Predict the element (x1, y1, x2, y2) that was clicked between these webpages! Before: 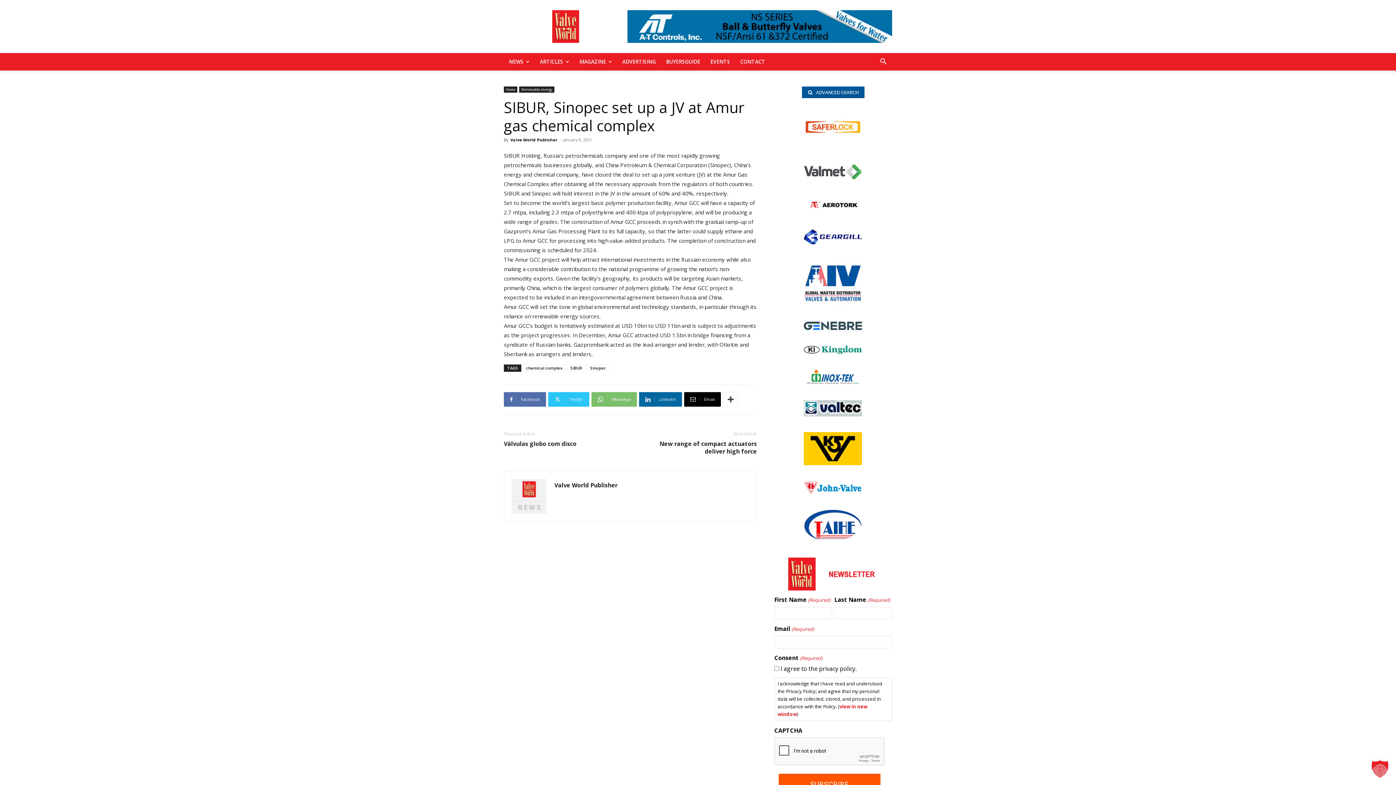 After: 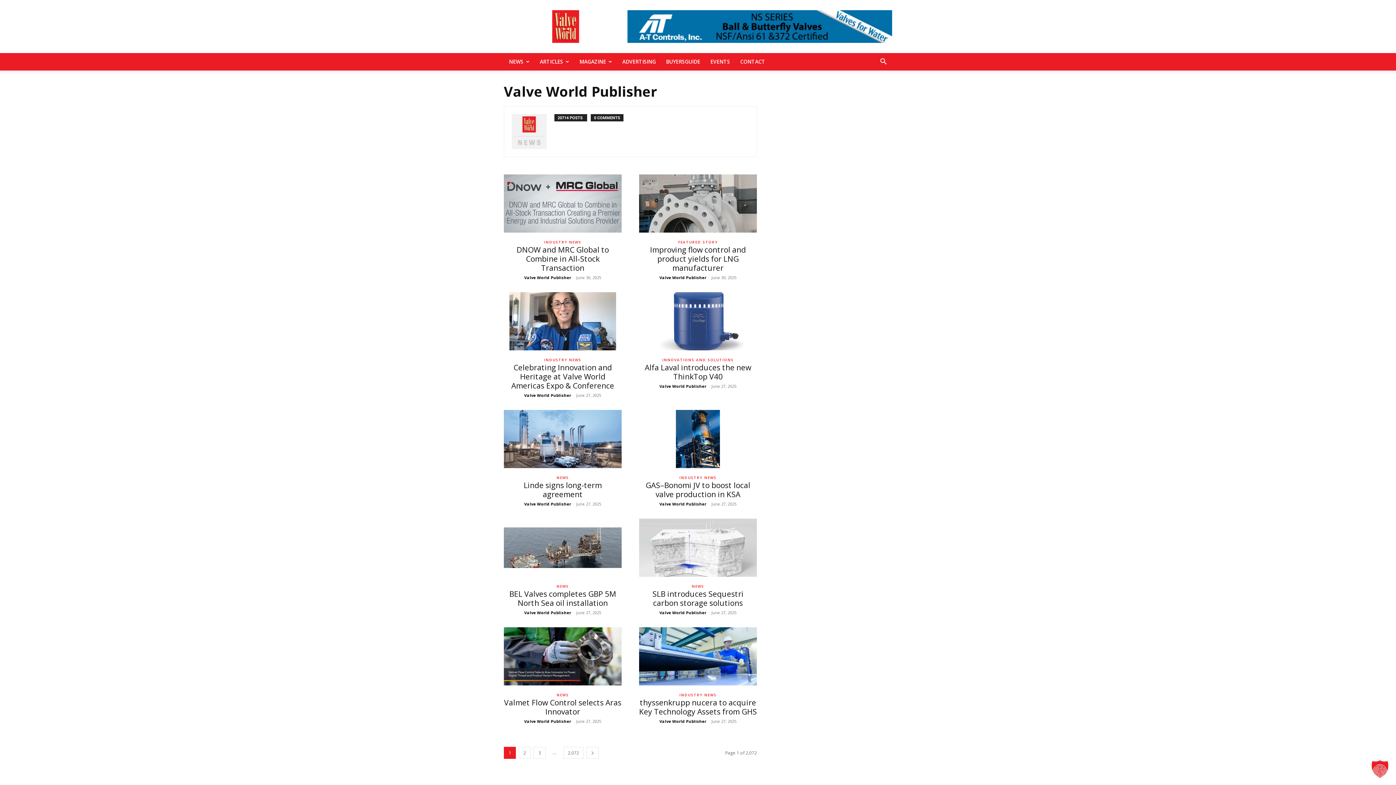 Action: label: Valve World Publisher bbox: (554, 481, 617, 489)